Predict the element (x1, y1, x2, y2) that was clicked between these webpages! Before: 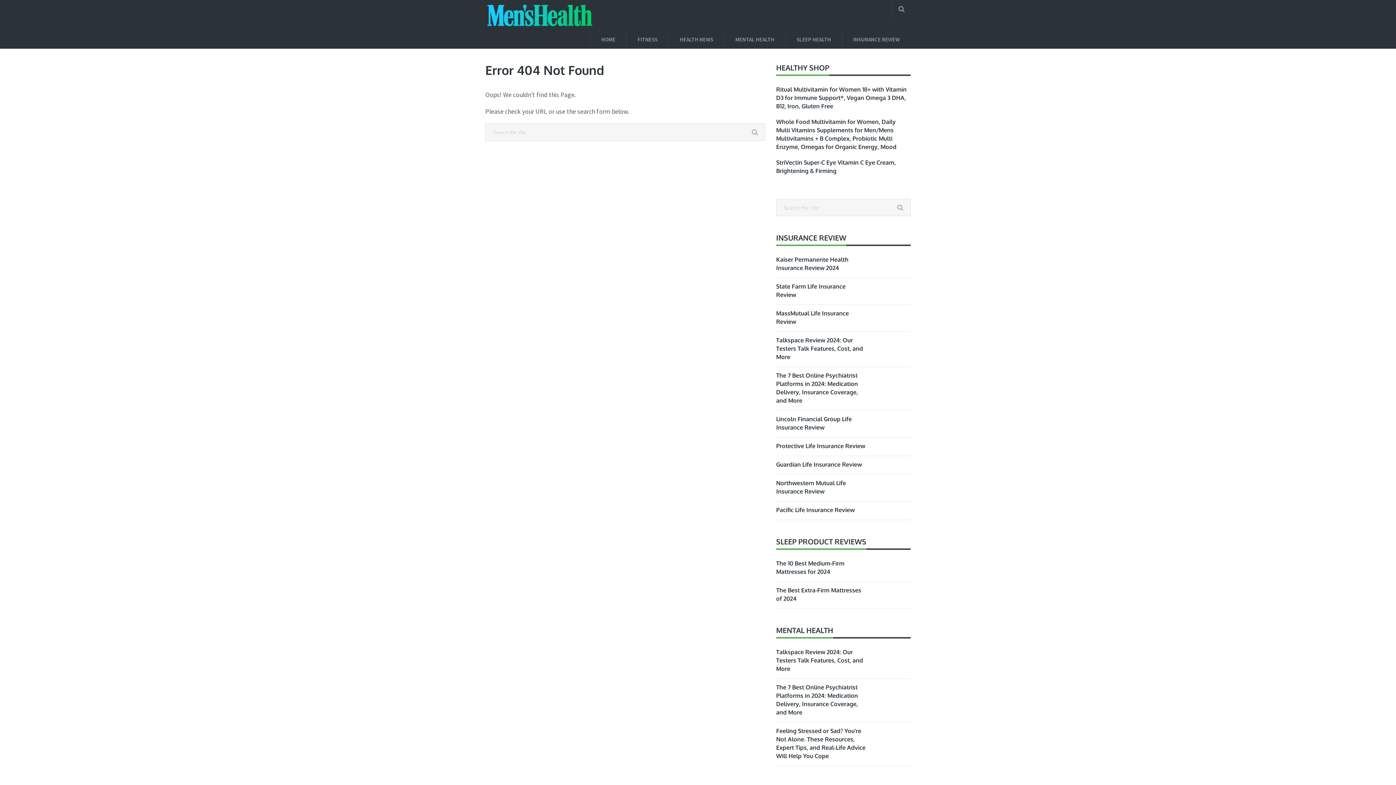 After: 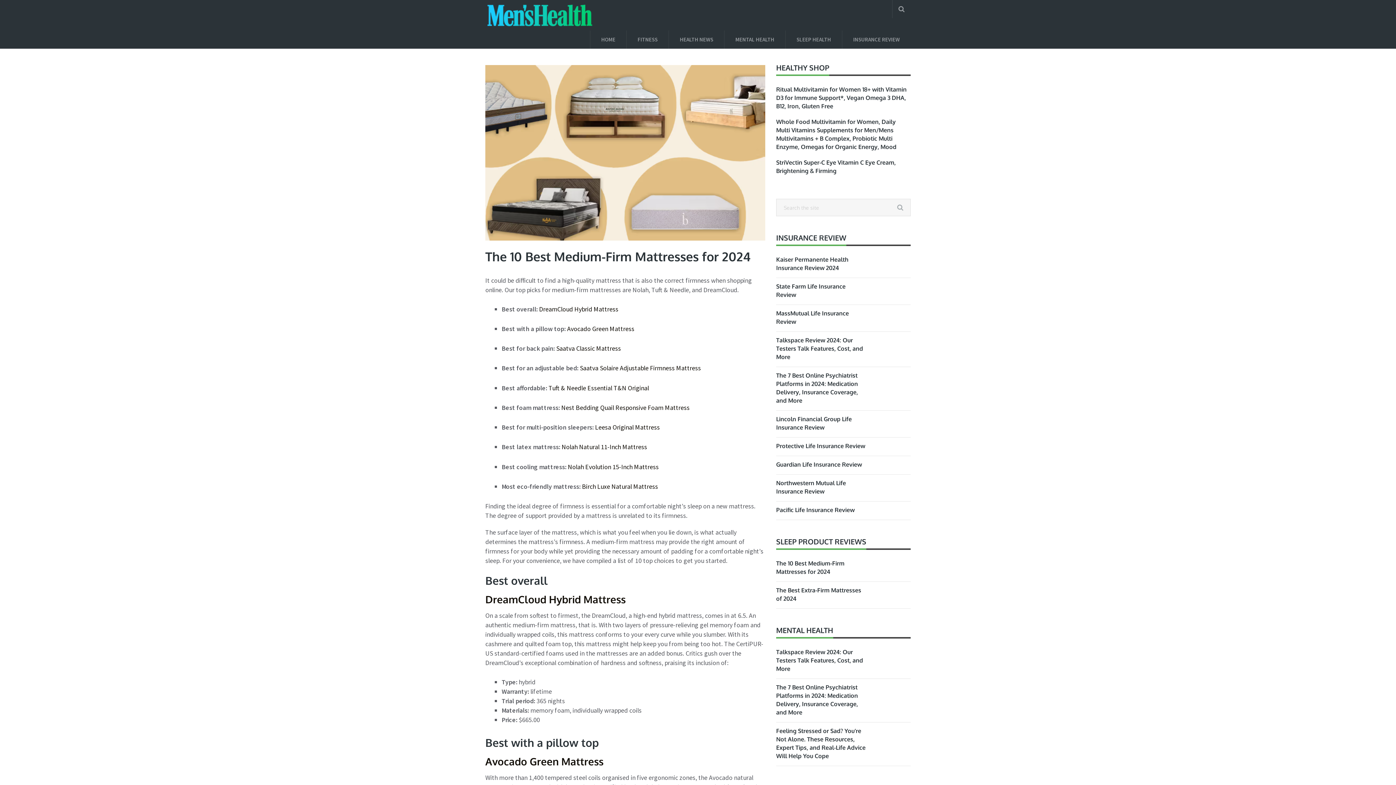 Action: bbox: (776, 559, 867, 576) label: The 10 Best Medium-Firm Mattresses for 2024